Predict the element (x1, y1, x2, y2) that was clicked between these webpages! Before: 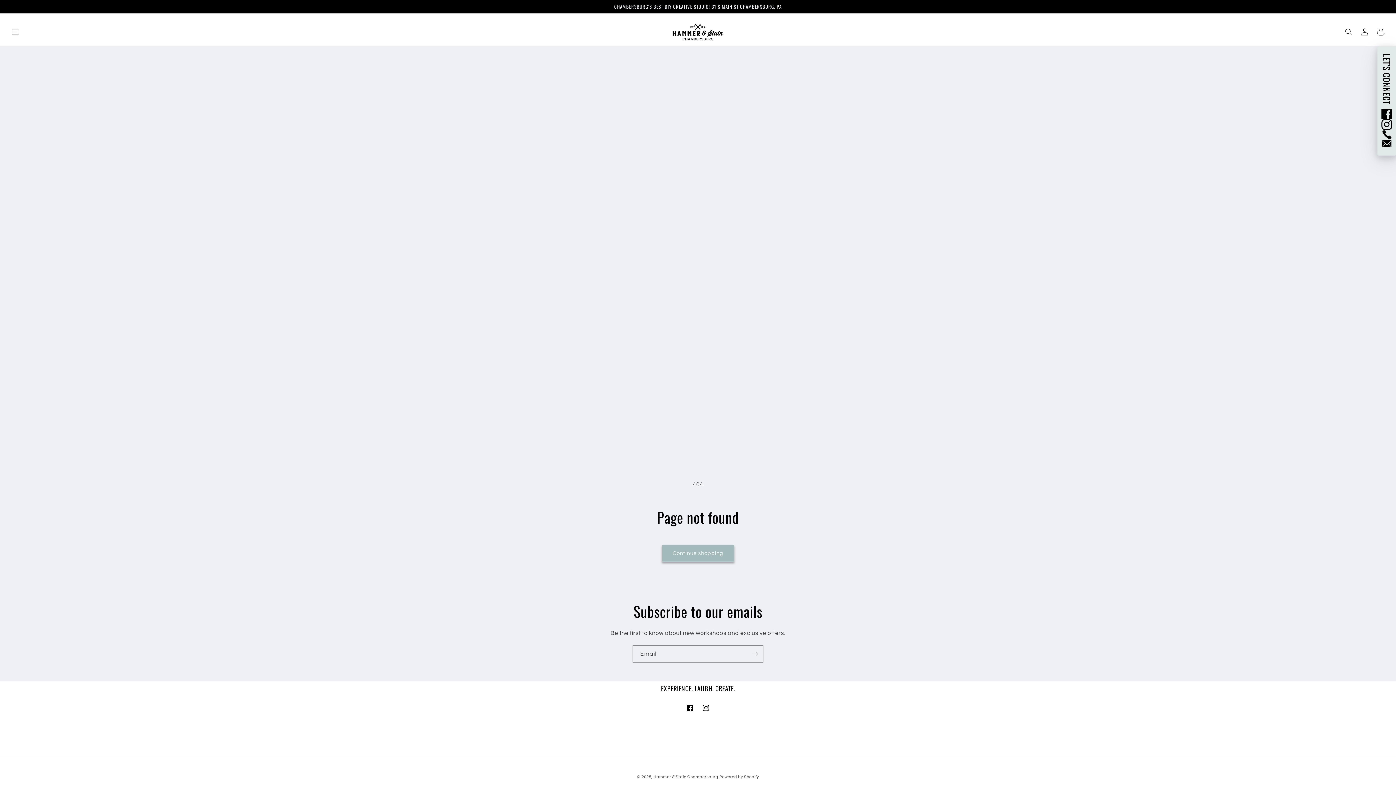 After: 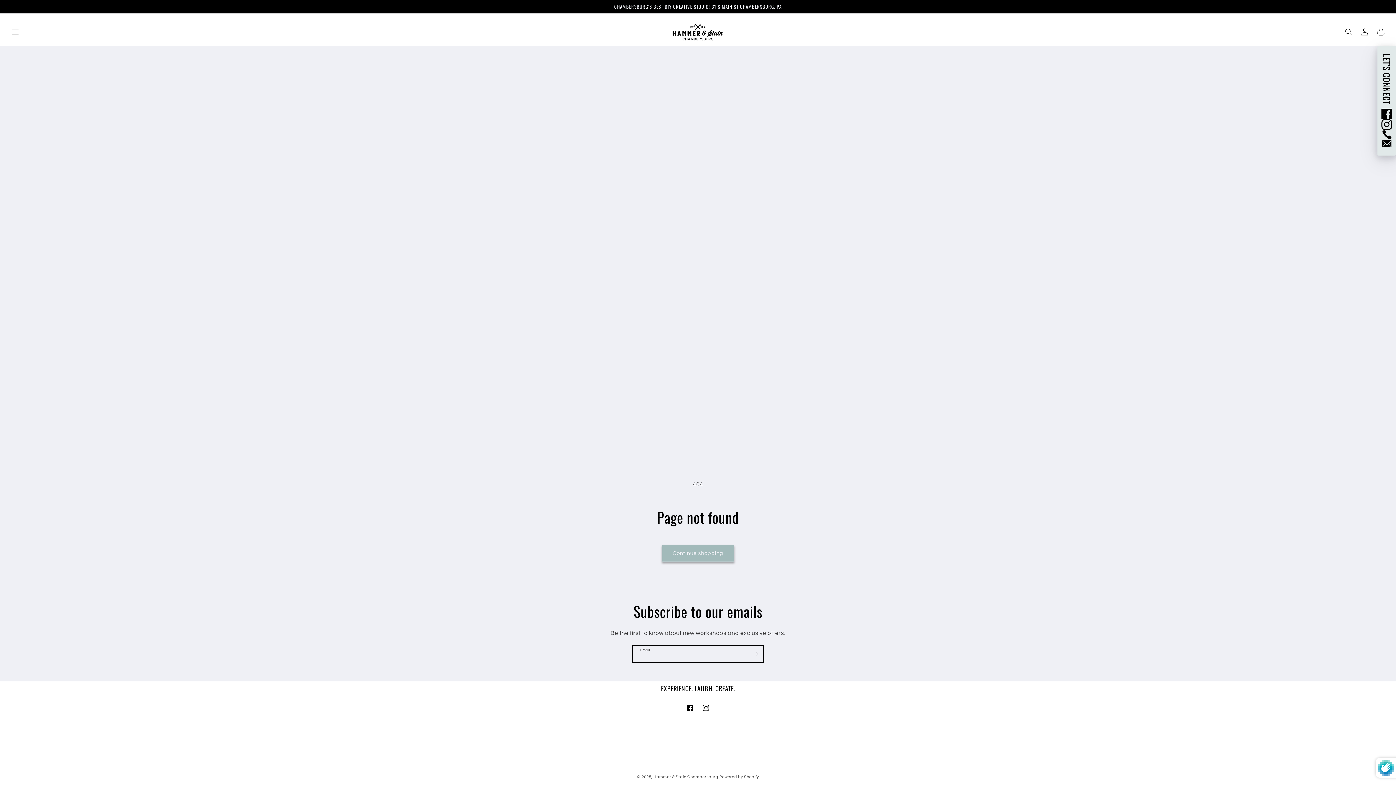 Action: bbox: (747, 645, 763, 662) label: Subscribe